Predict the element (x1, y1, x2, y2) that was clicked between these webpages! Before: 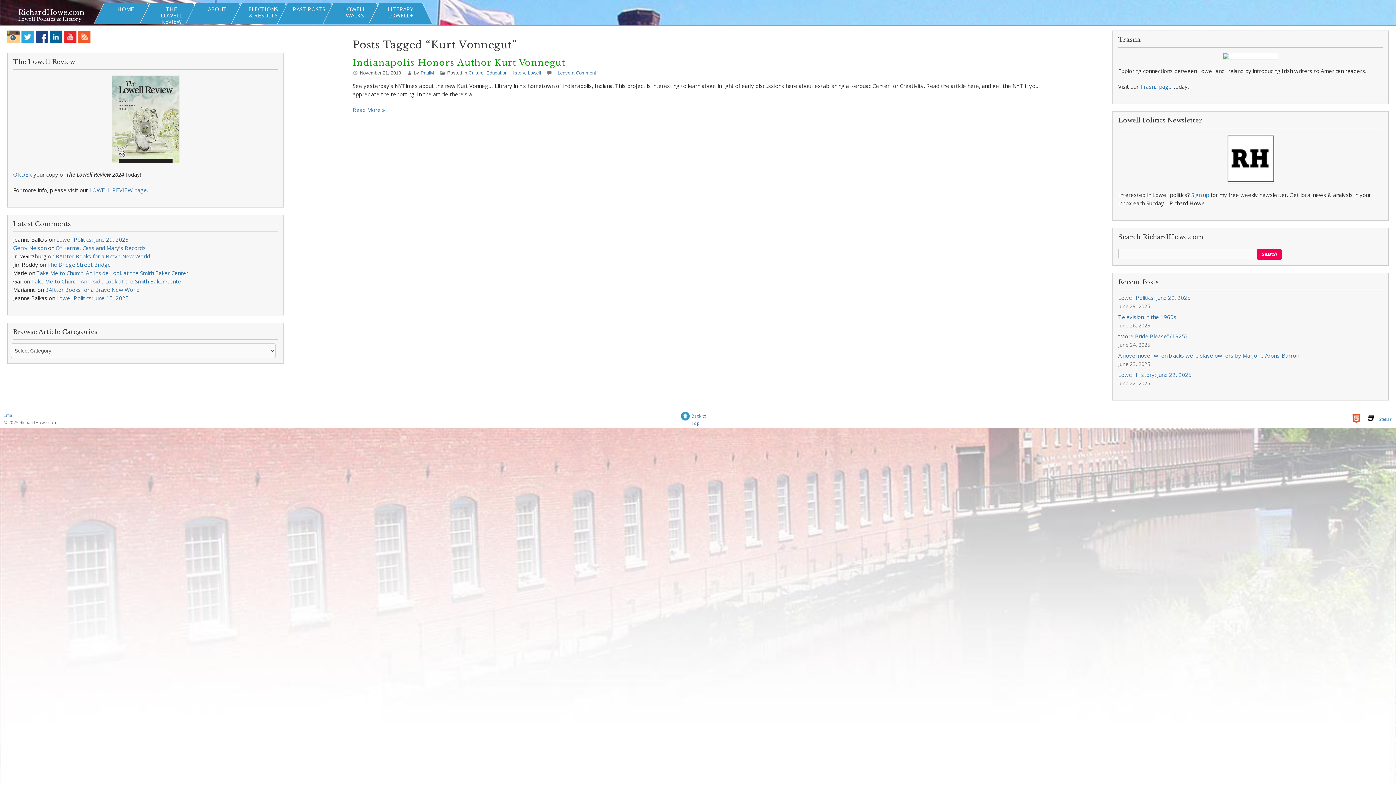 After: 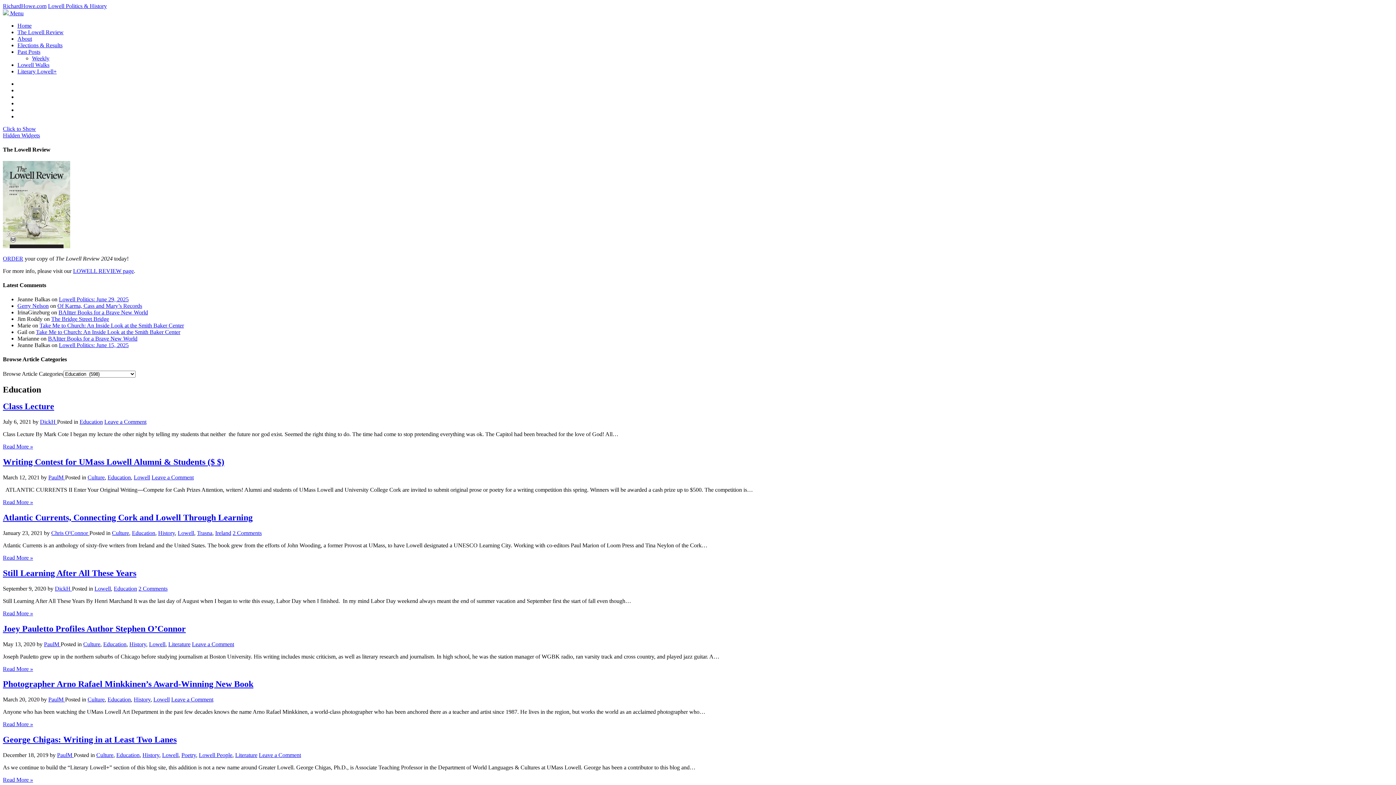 Action: label: Education bbox: (486, 70, 507, 75)